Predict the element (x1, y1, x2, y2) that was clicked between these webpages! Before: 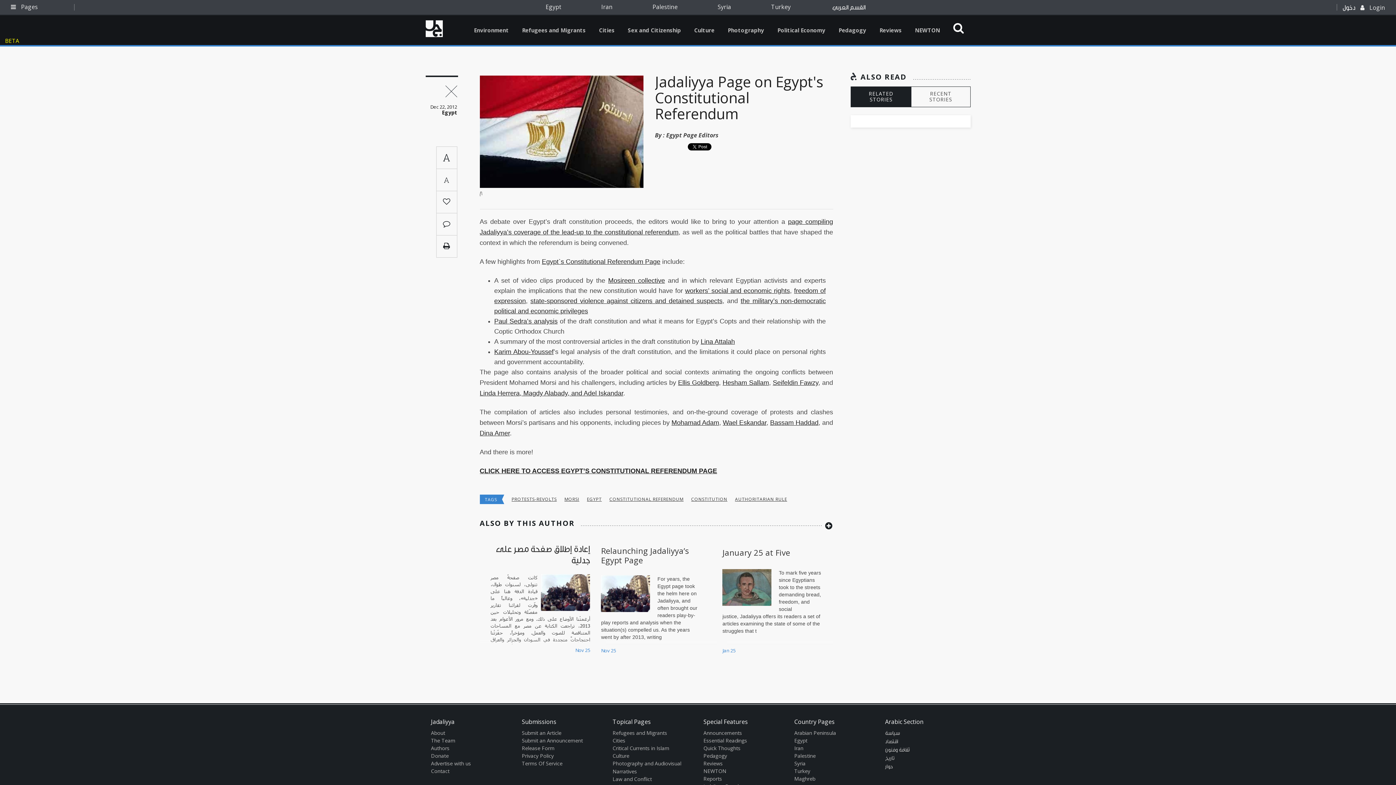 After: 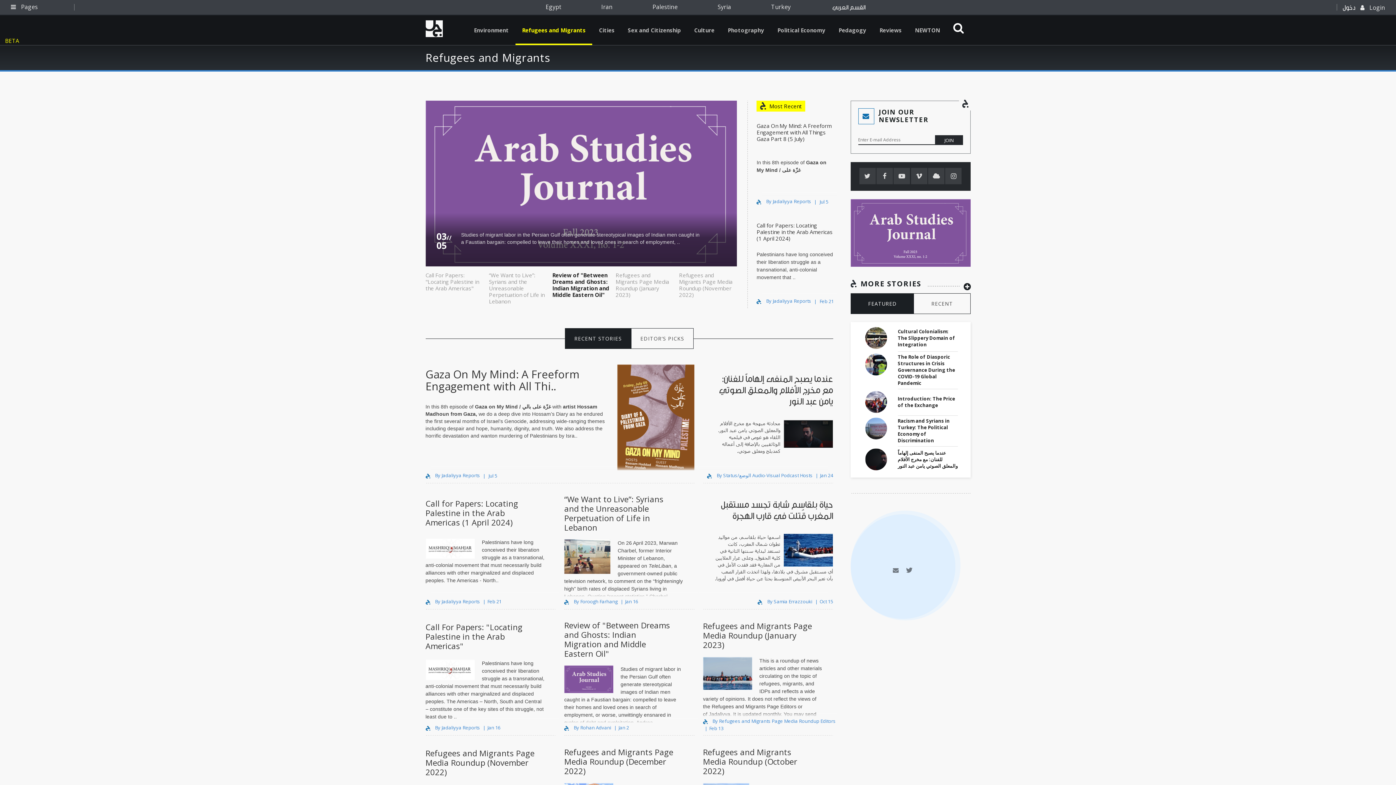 Action: label: Refugees and Migrants bbox: (612, 729, 667, 736)